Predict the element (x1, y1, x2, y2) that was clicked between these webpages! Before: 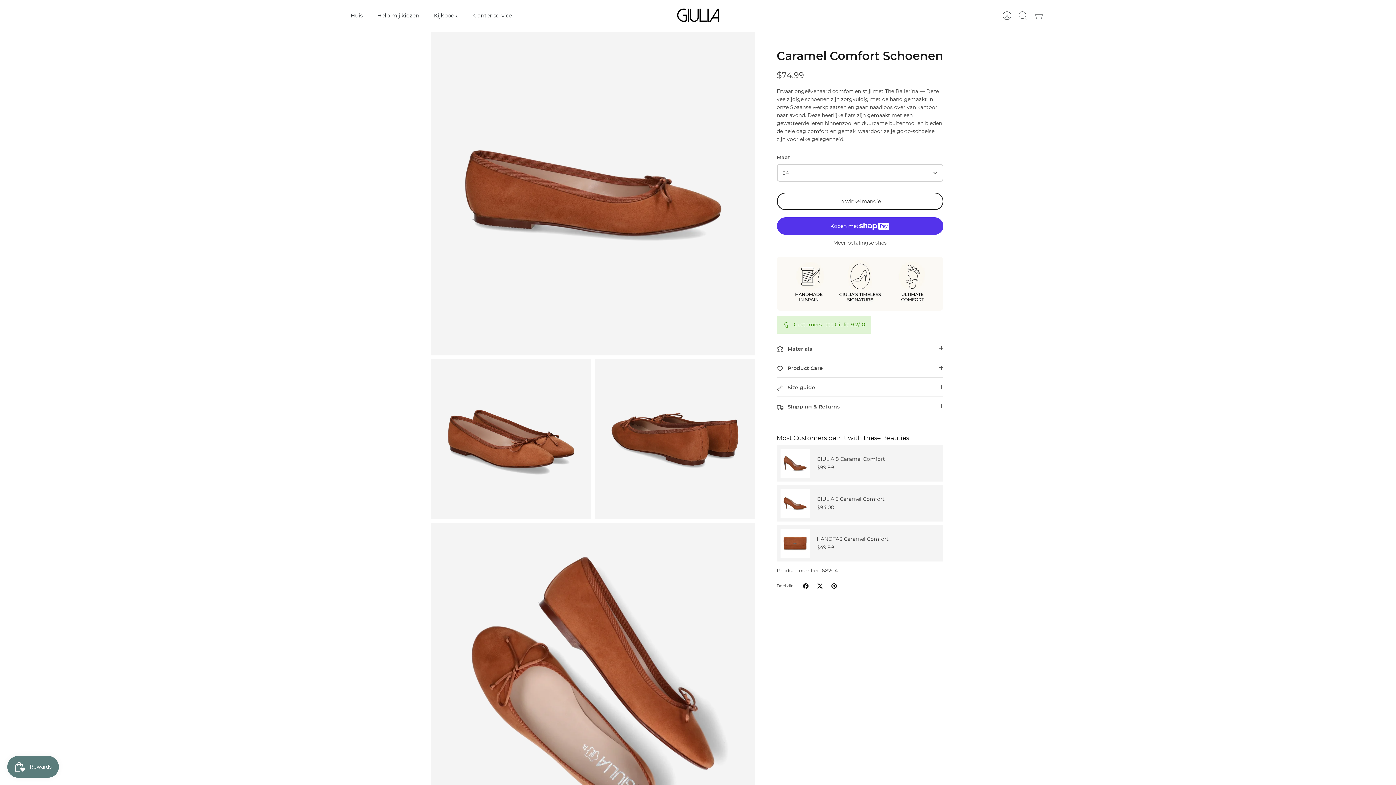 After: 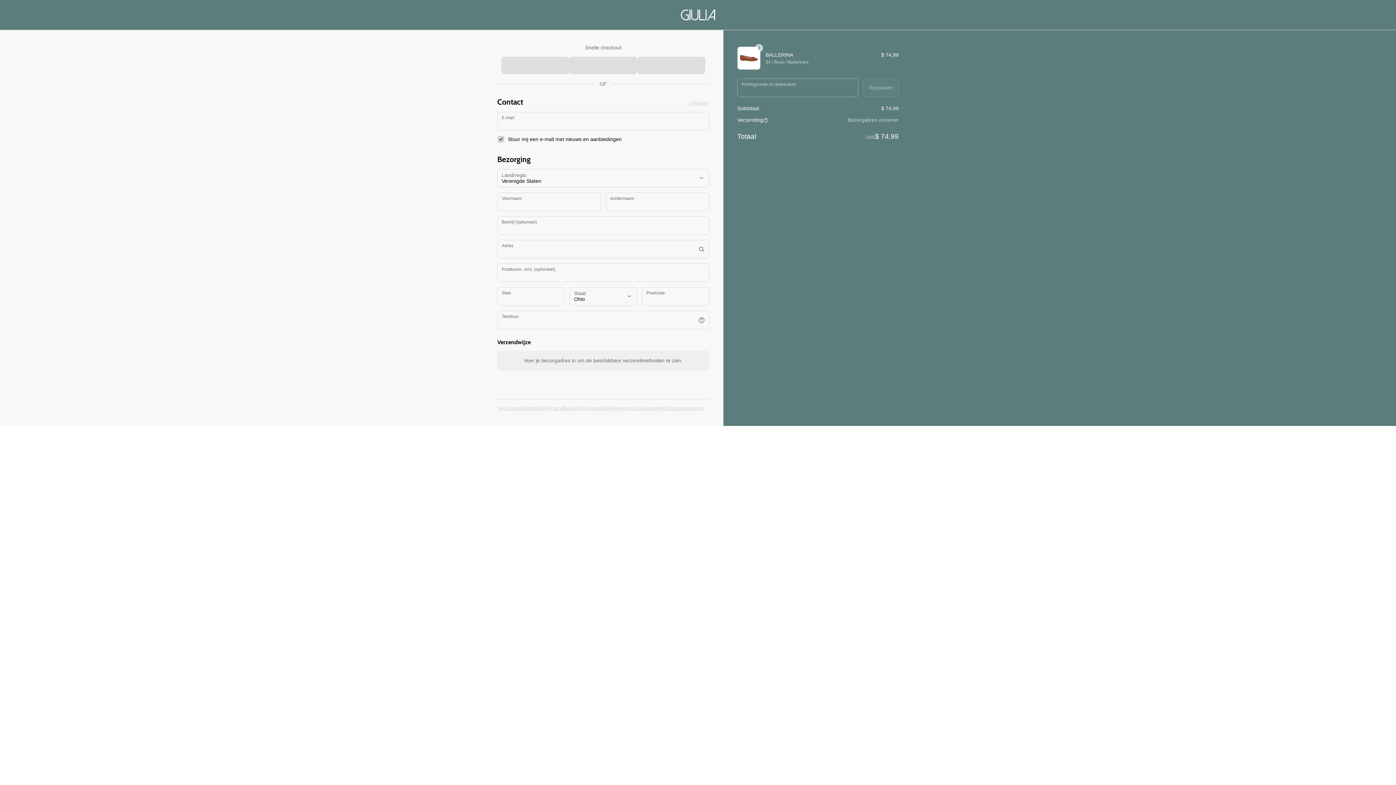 Action: label: Meer betalingsopties bbox: (776, 240, 943, 245)